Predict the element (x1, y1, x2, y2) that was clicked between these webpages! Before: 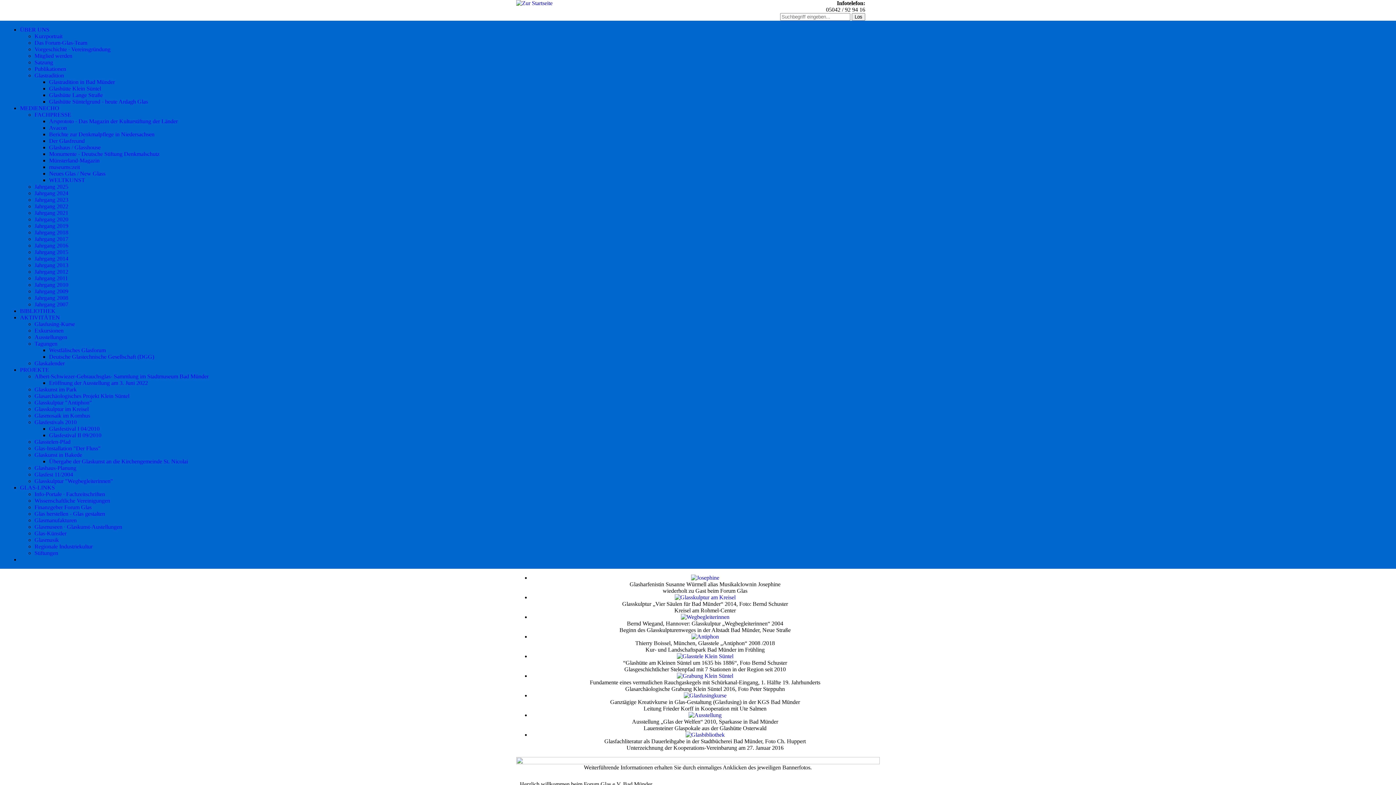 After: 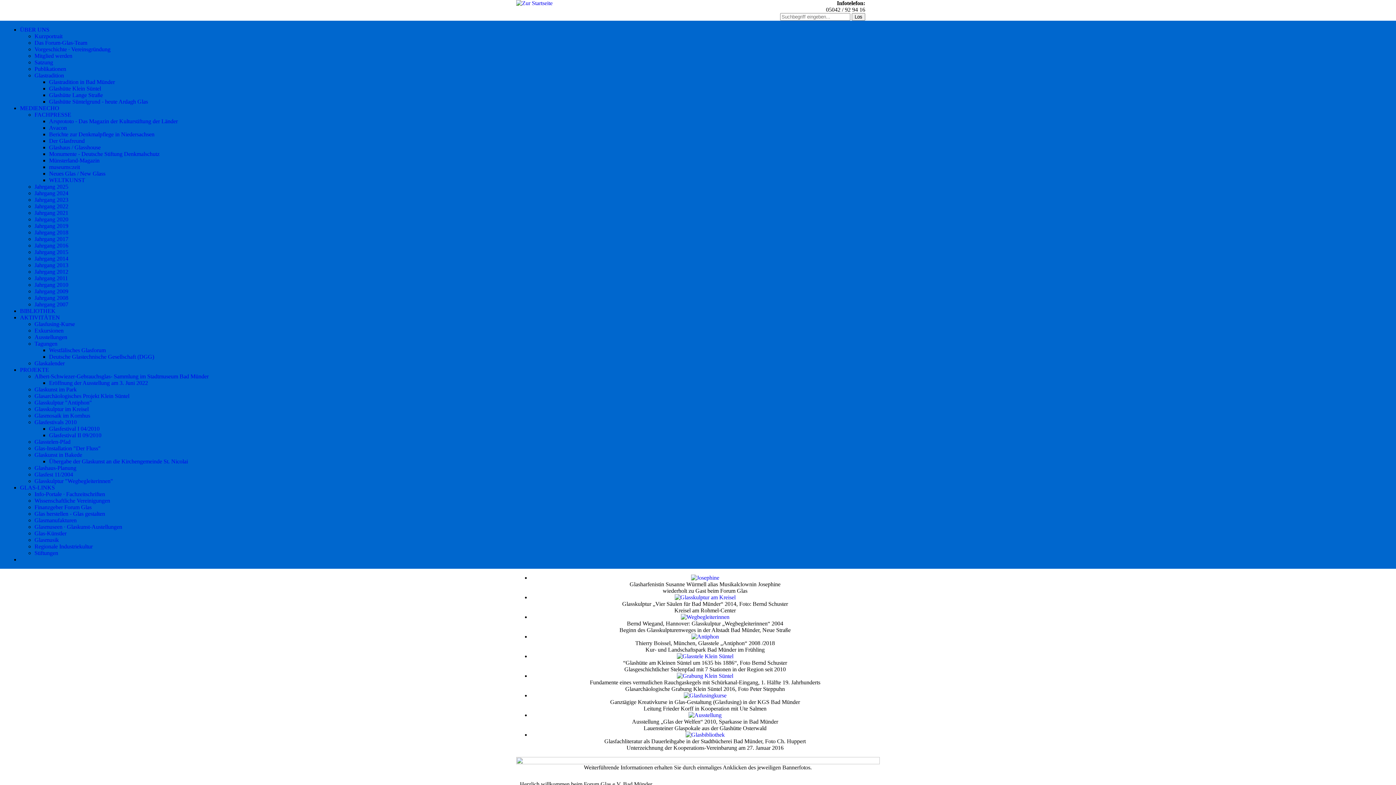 Action: bbox: (49, 164, 80, 170) label: museums:zeit